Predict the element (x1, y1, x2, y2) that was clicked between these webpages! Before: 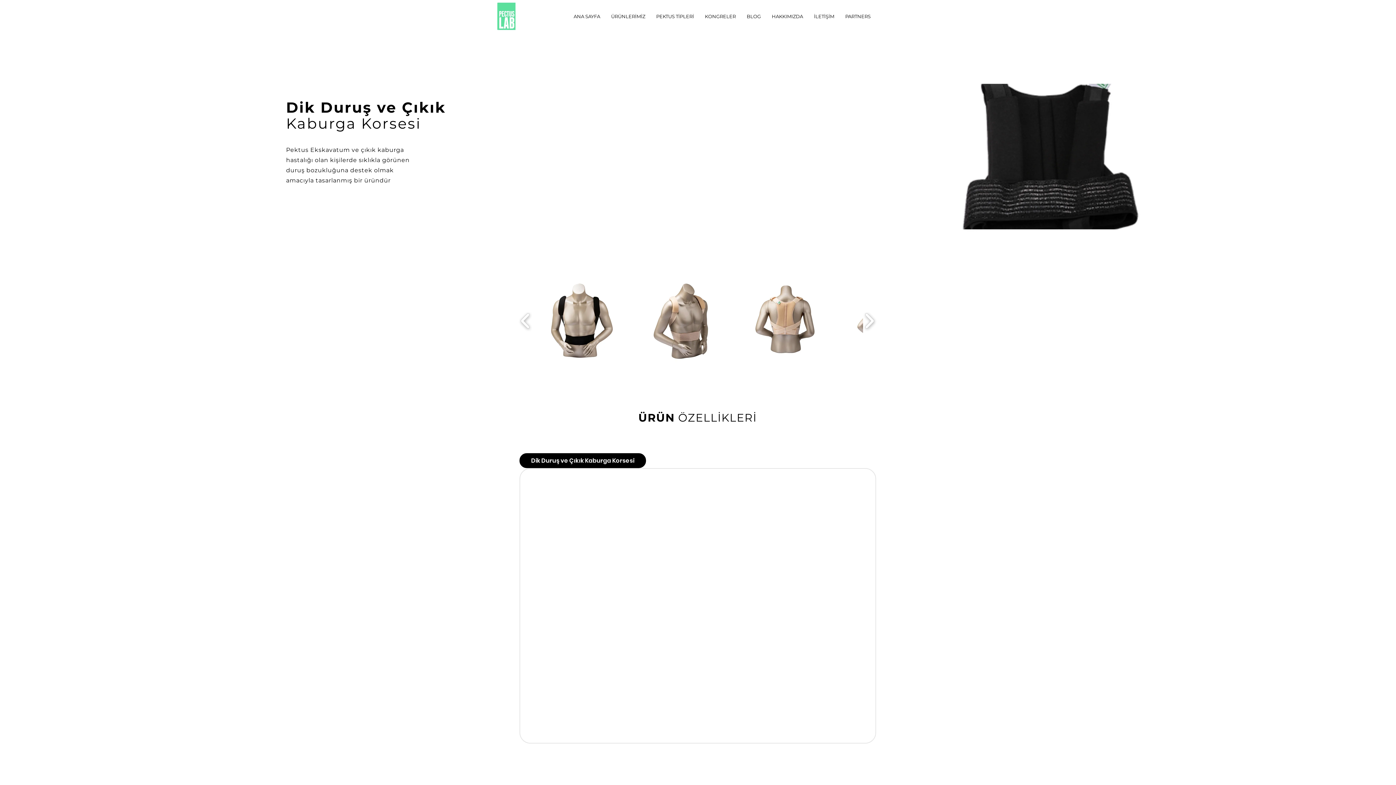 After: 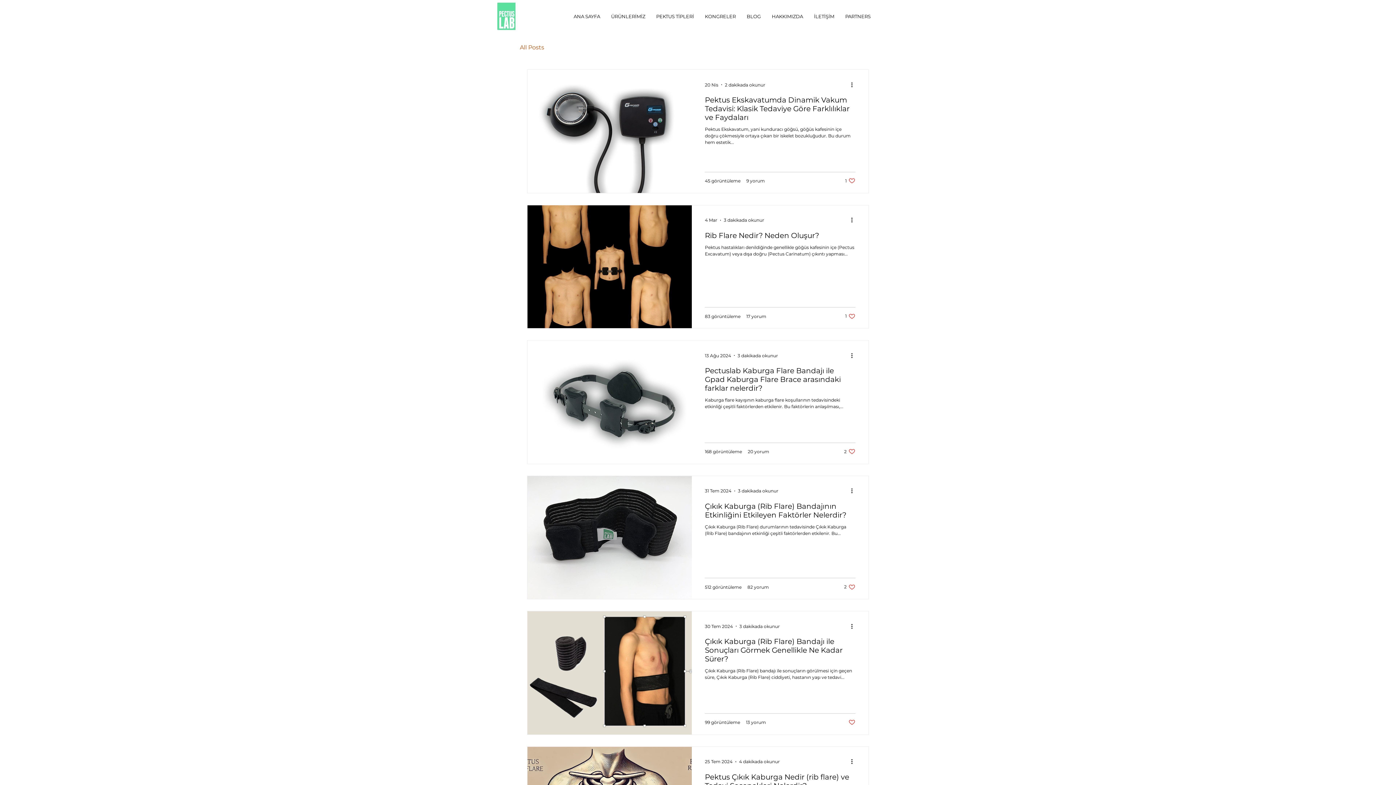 Action: label: BLOG bbox: (741, 7, 766, 25)